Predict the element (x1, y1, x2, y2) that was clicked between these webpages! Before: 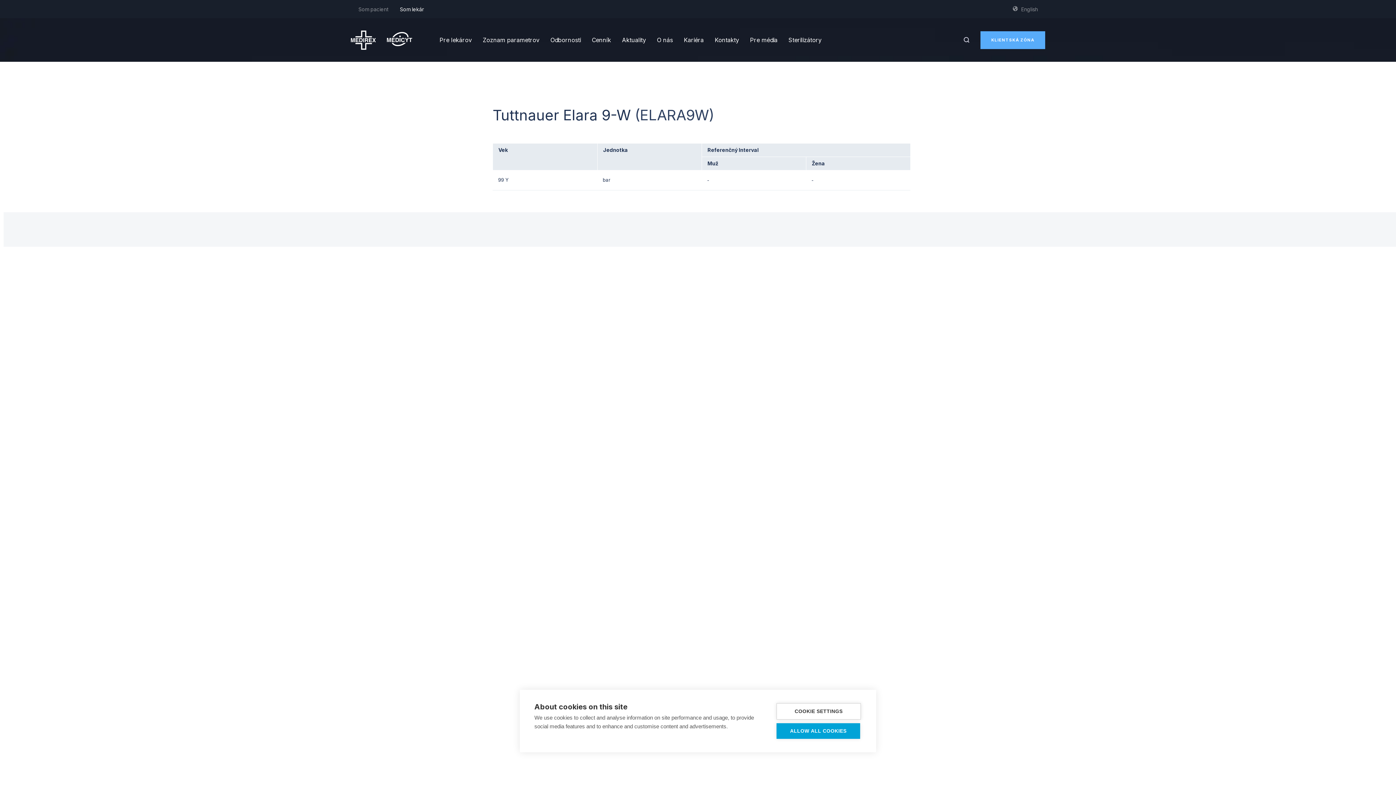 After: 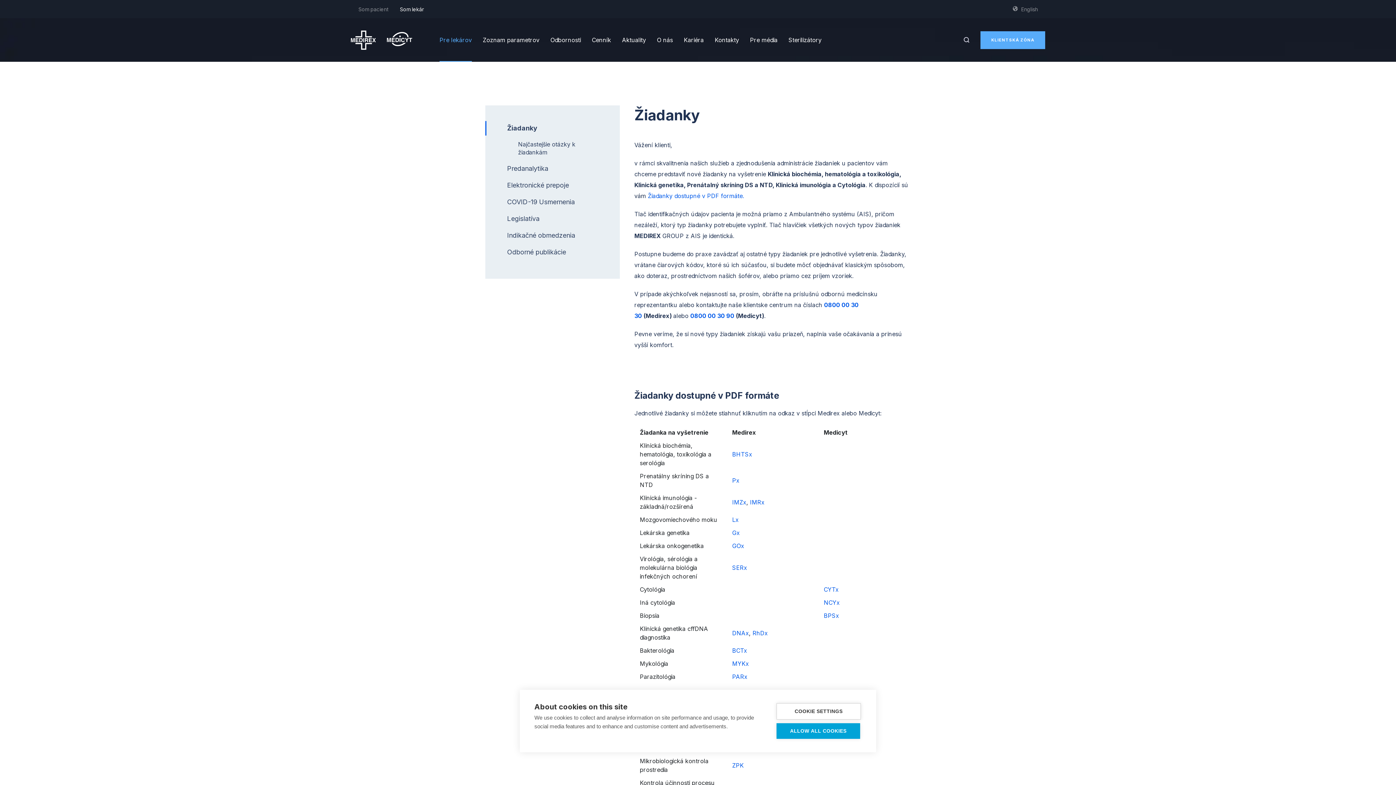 Action: bbox: (439, 18, 472, 61) label: Pre lekárov